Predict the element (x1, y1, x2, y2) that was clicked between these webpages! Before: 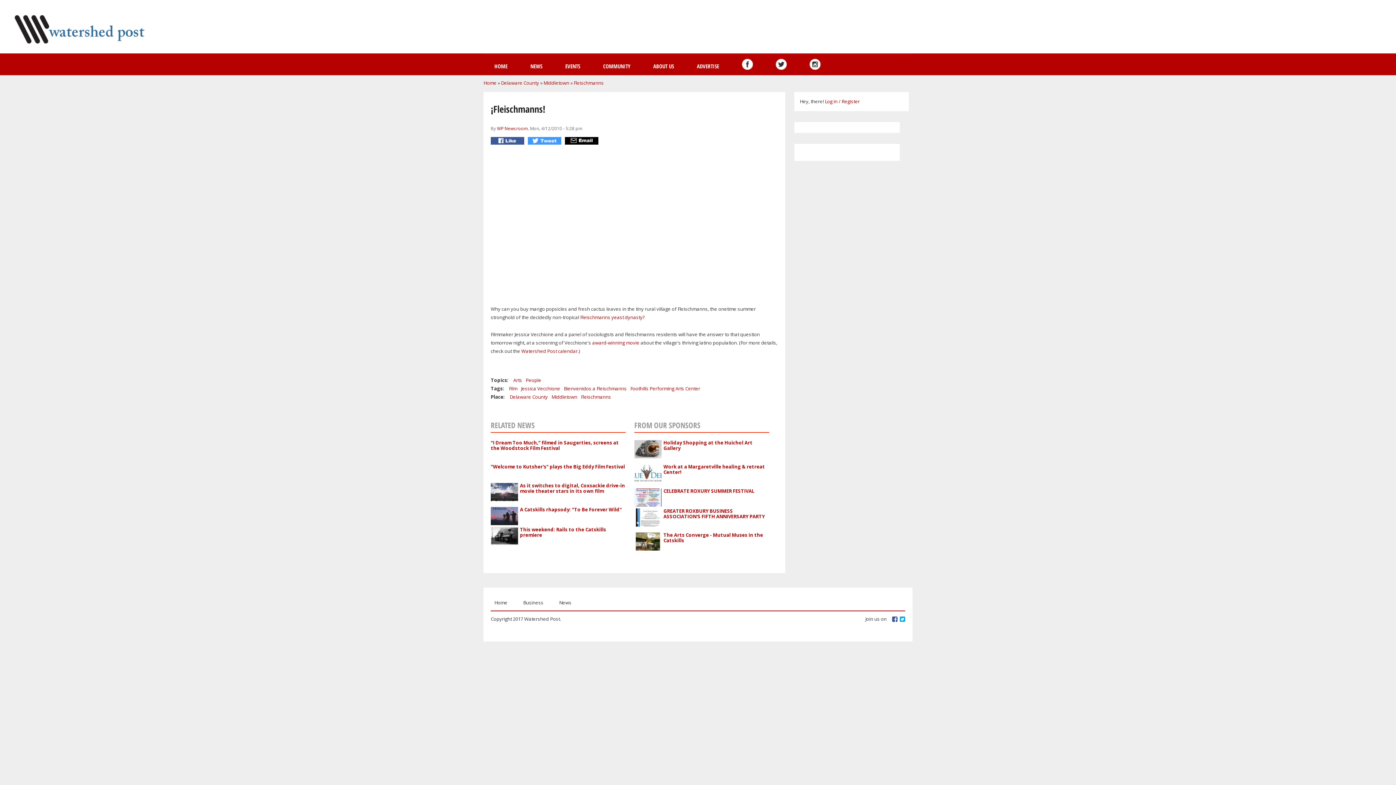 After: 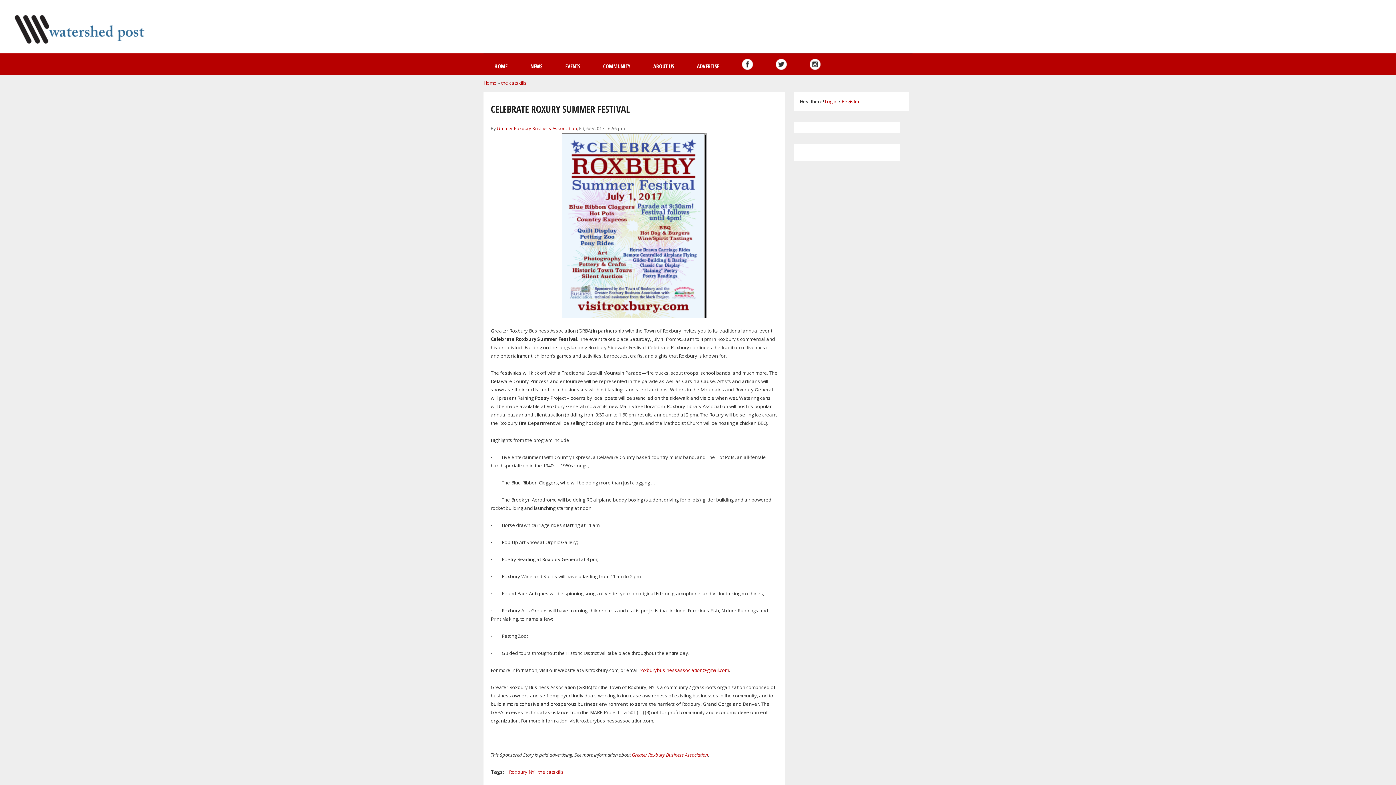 Action: bbox: (663, 487, 754, 494) label: CELEBRATE ROXURY SUMMER FESTIVAL